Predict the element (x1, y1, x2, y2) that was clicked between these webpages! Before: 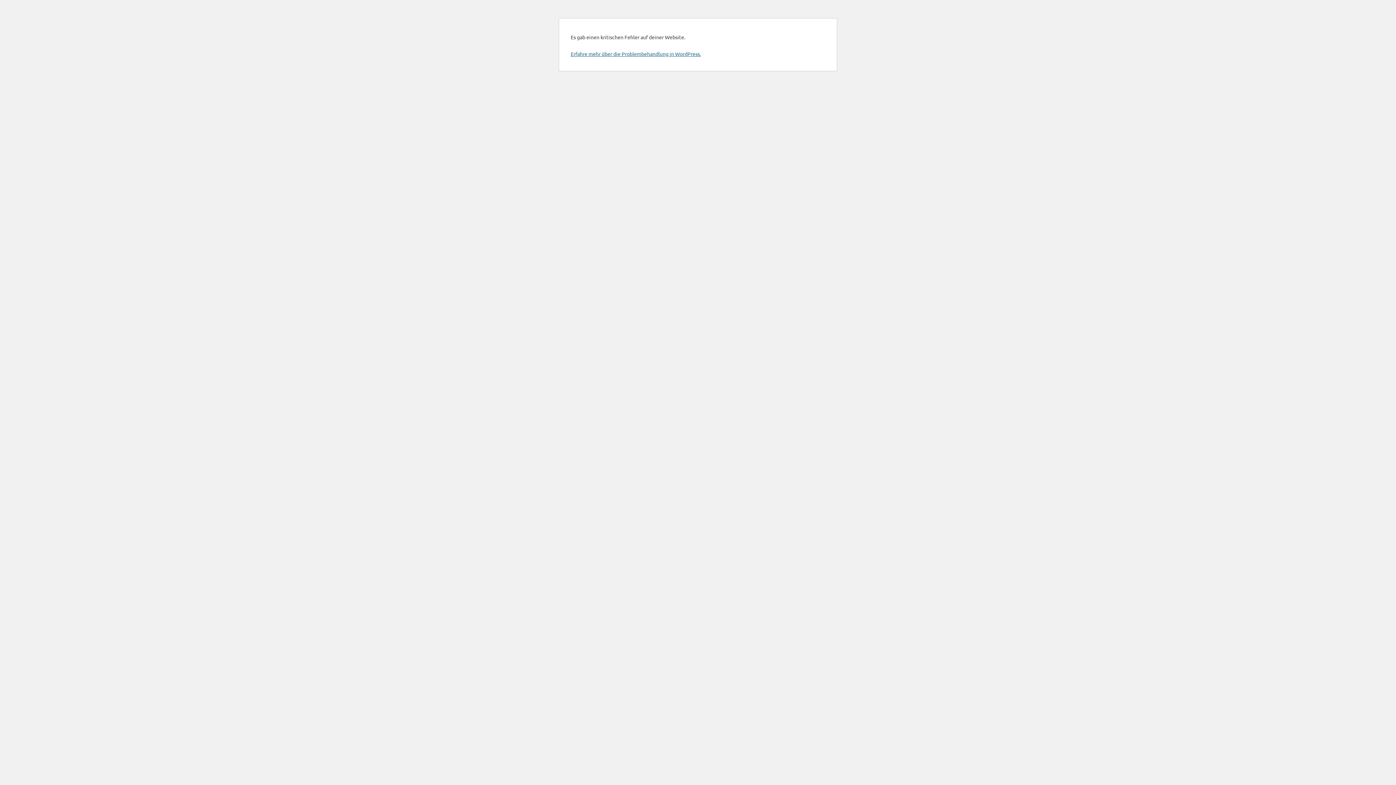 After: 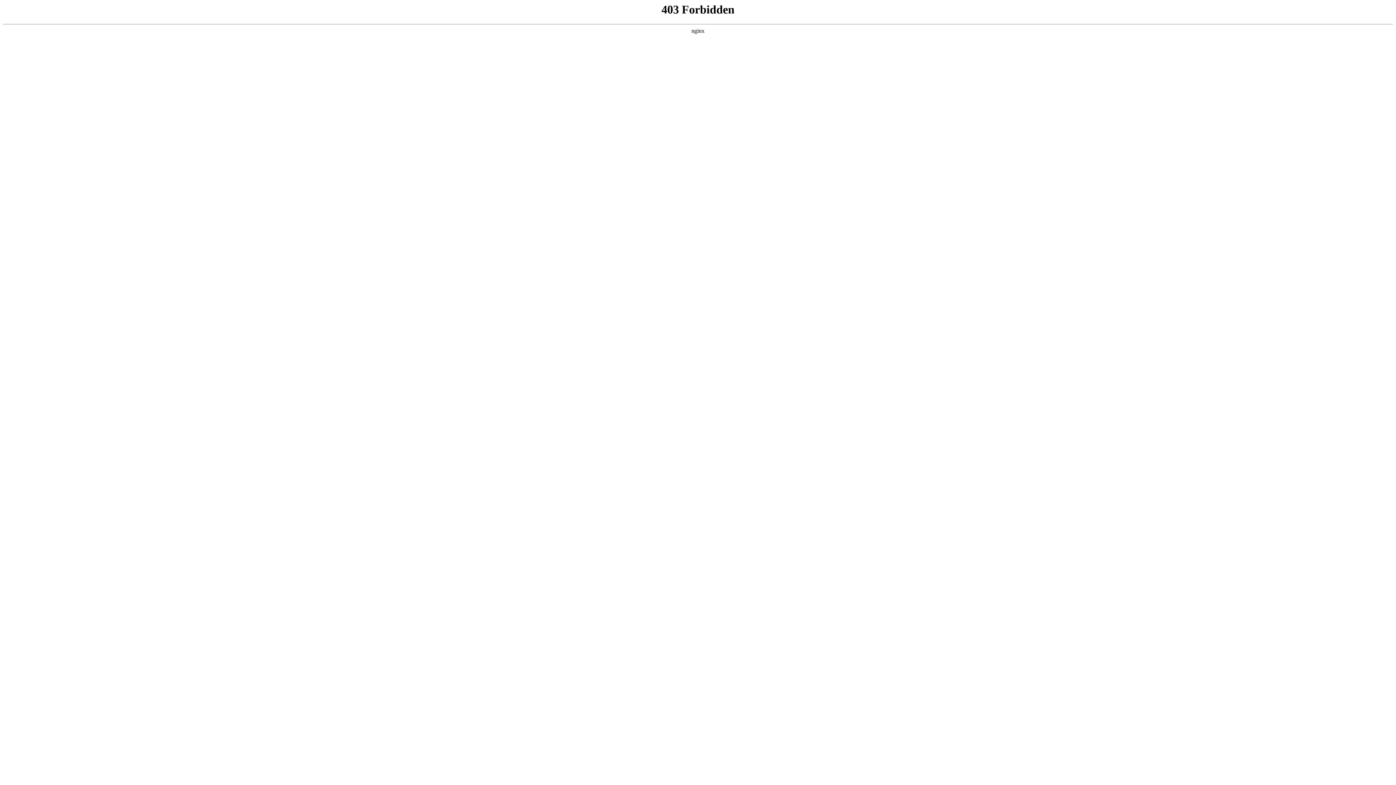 Action: bbox: (570, 50, 701, 57) label: Erfahre mehr über die Problembehandlung in WordPress.